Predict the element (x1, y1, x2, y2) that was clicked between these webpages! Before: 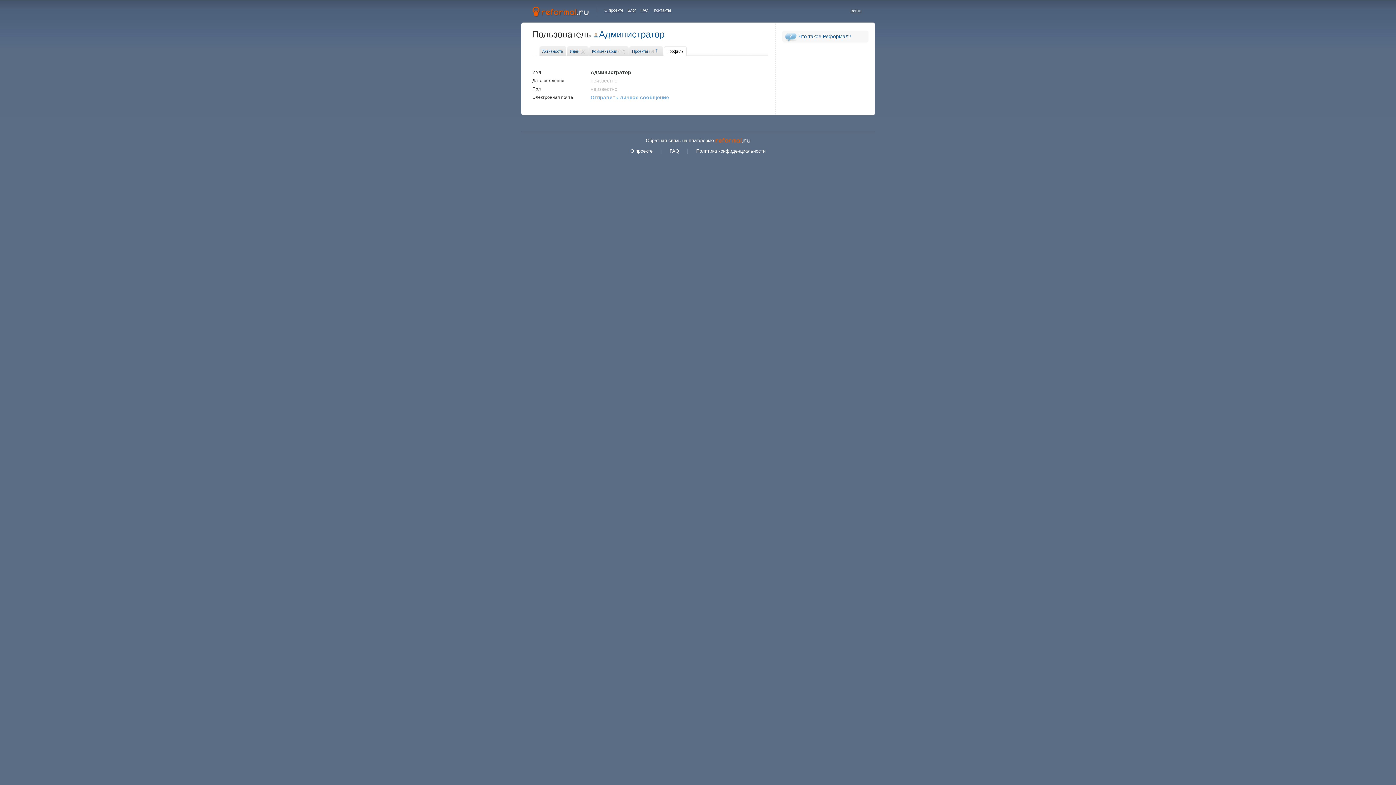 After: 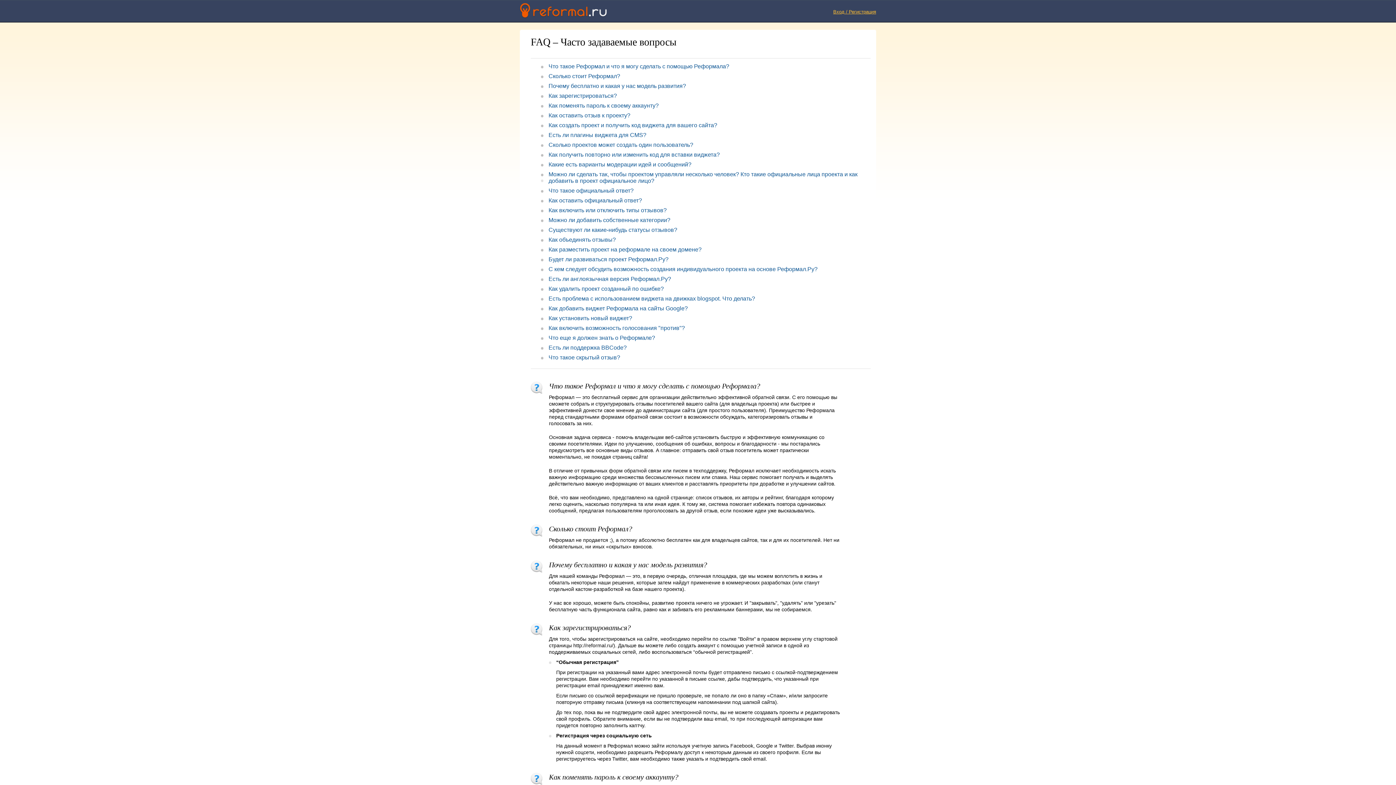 Action: bbox: (640, 8, 648, 12) label: FAQ